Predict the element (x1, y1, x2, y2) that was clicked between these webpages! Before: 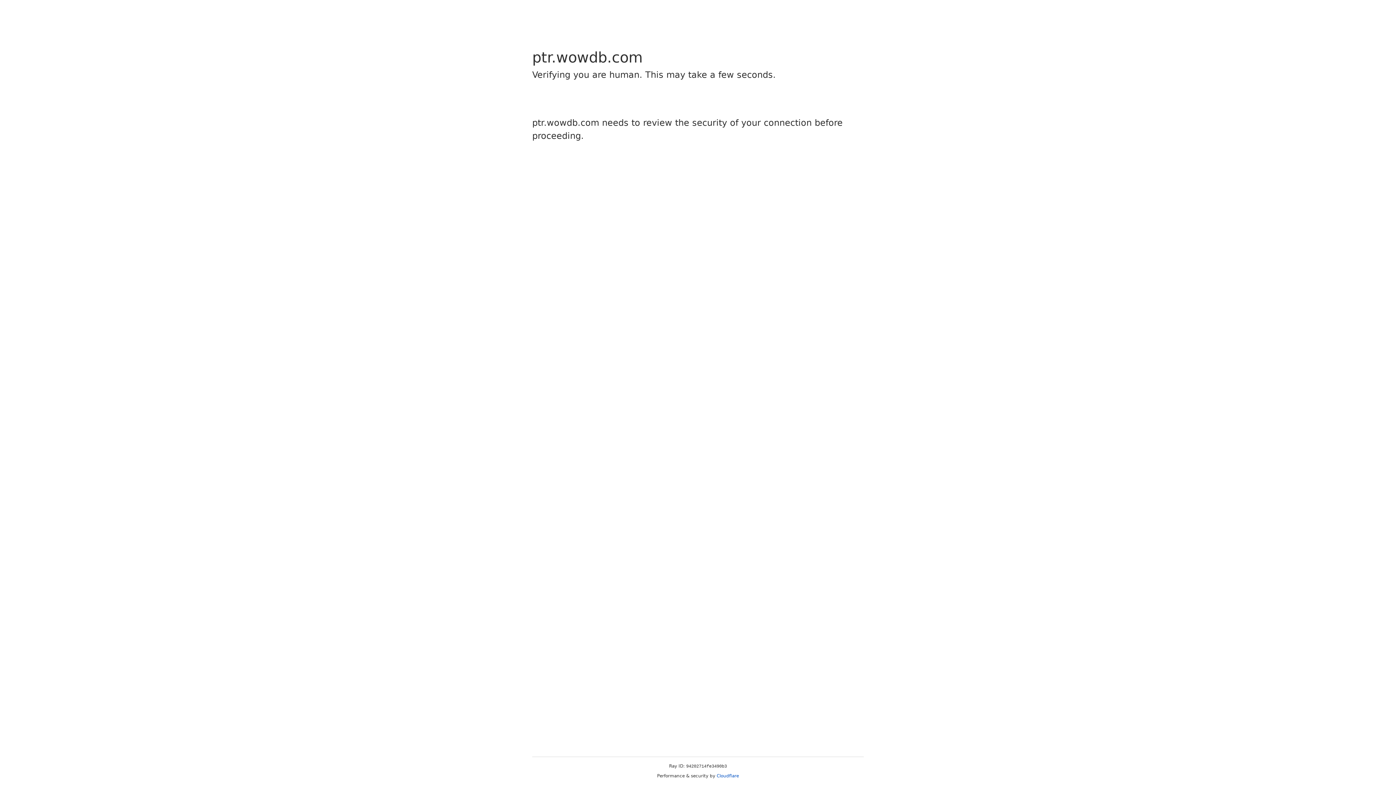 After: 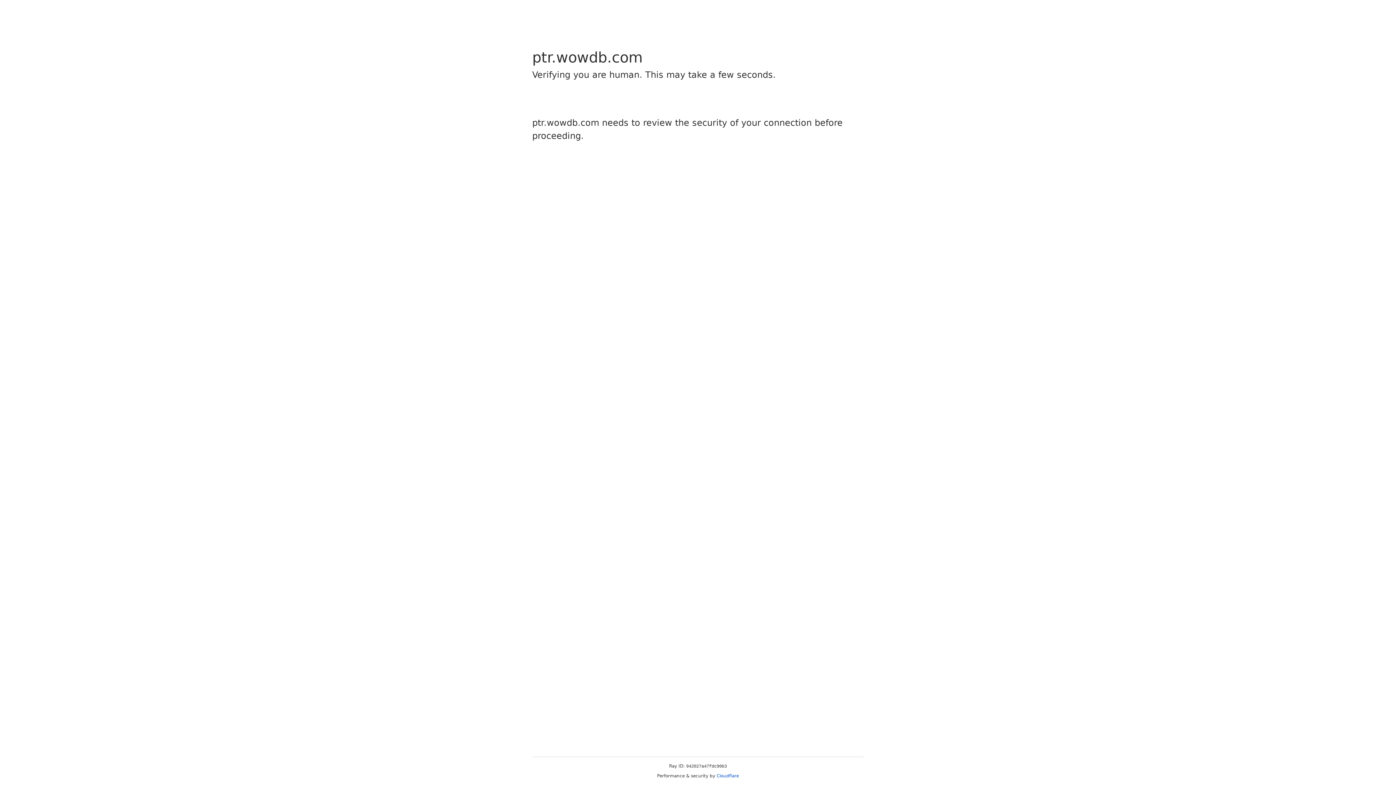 Action: label: Cloudflare bbox: (716, 773, 739, 778)